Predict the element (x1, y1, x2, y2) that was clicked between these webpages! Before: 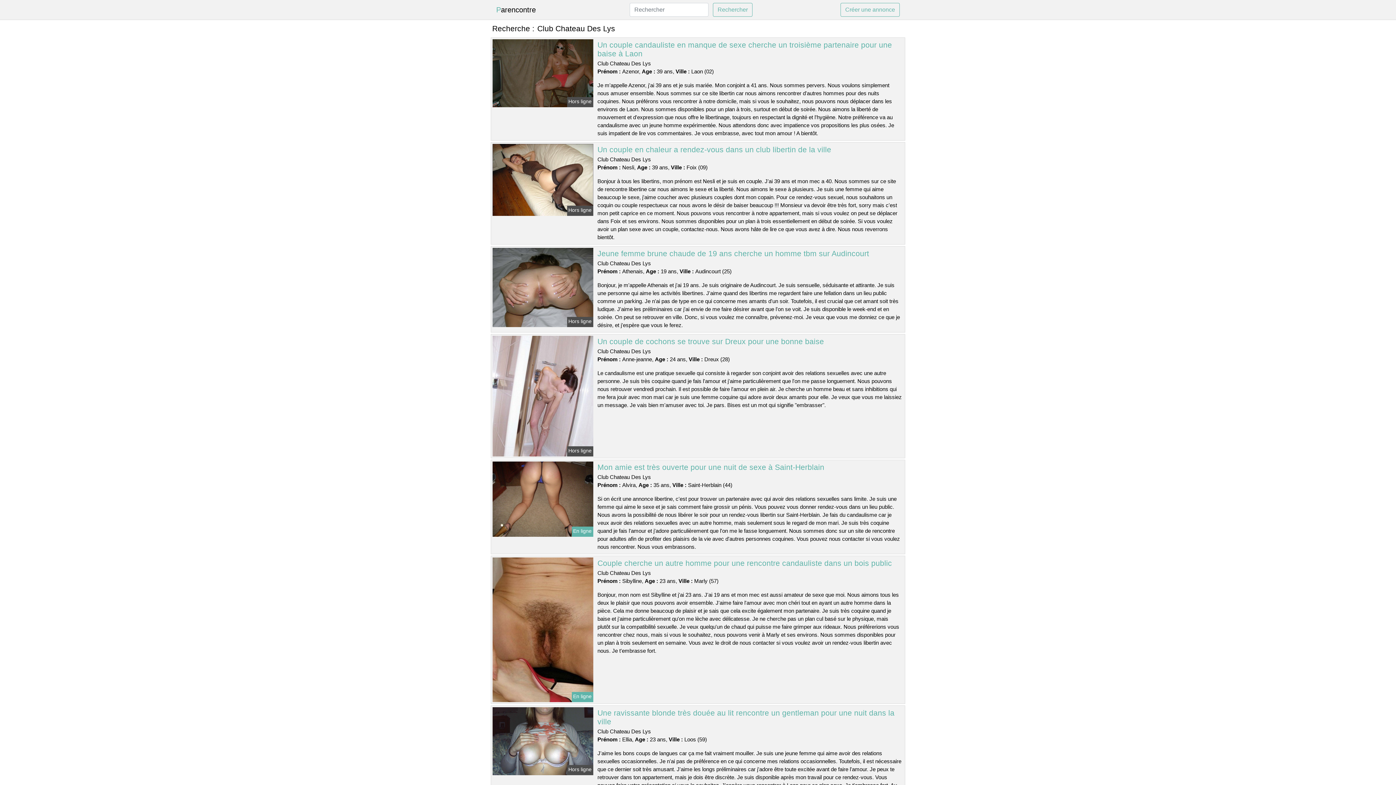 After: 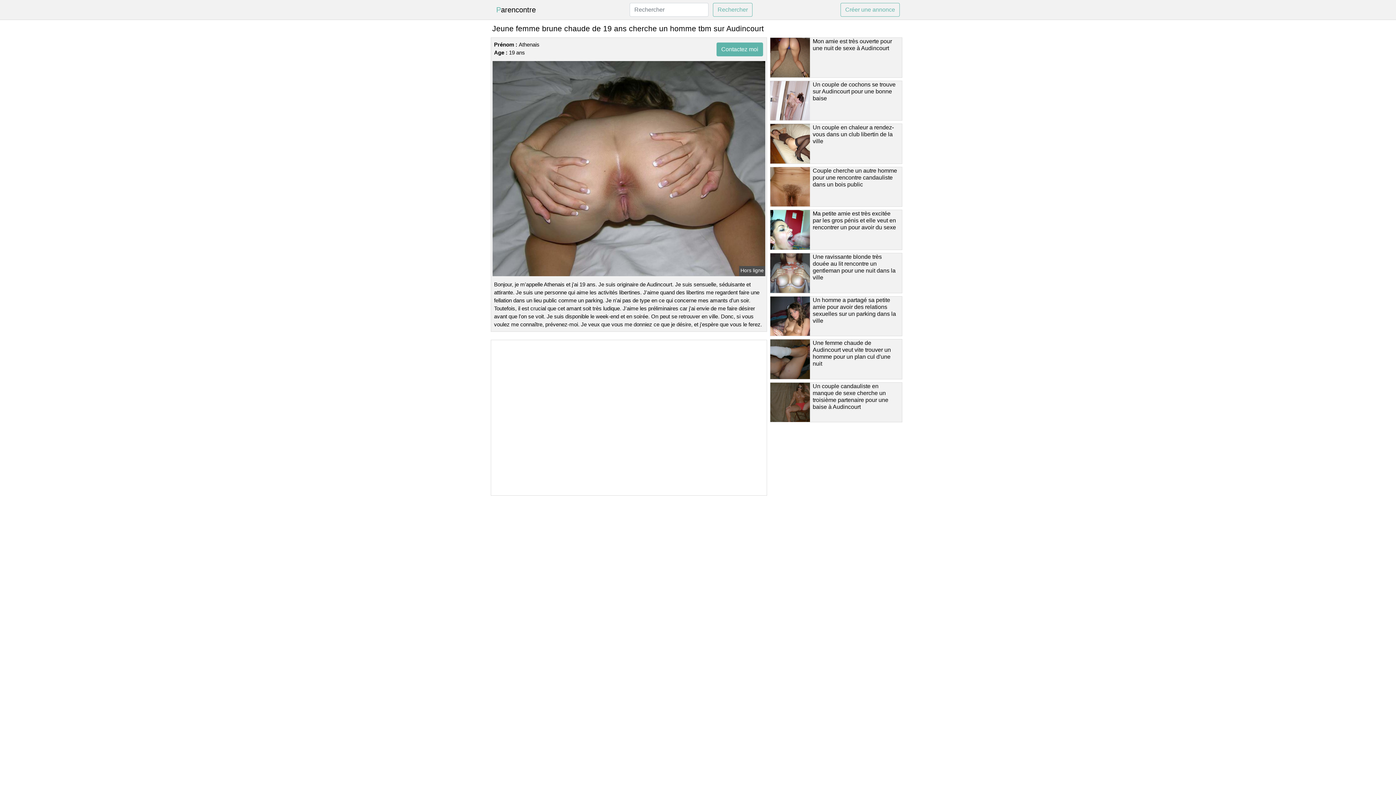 Action: bbox: (597, 249, 869, 257) label: Jeune femme brune chaude de 19 ans cherche un homme tbm sur Audincourt